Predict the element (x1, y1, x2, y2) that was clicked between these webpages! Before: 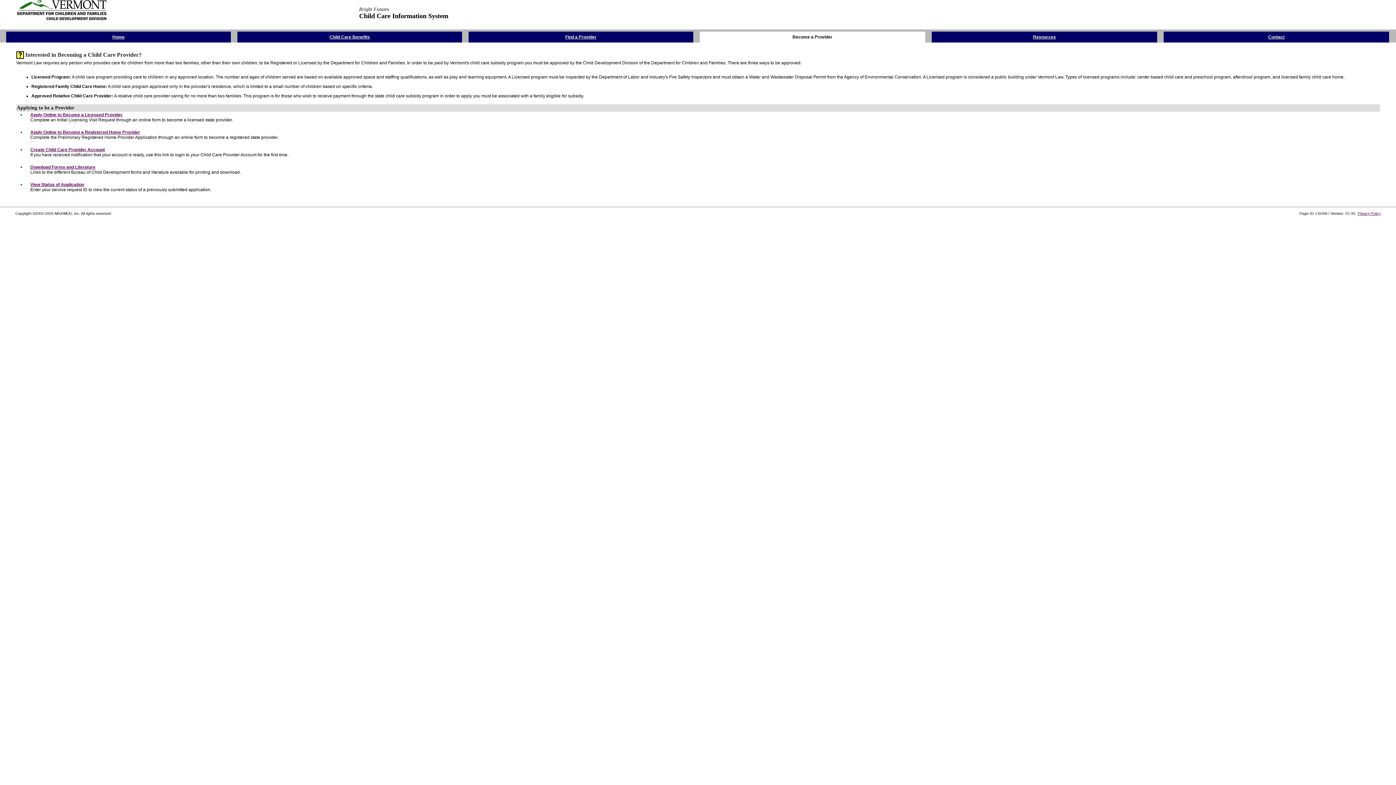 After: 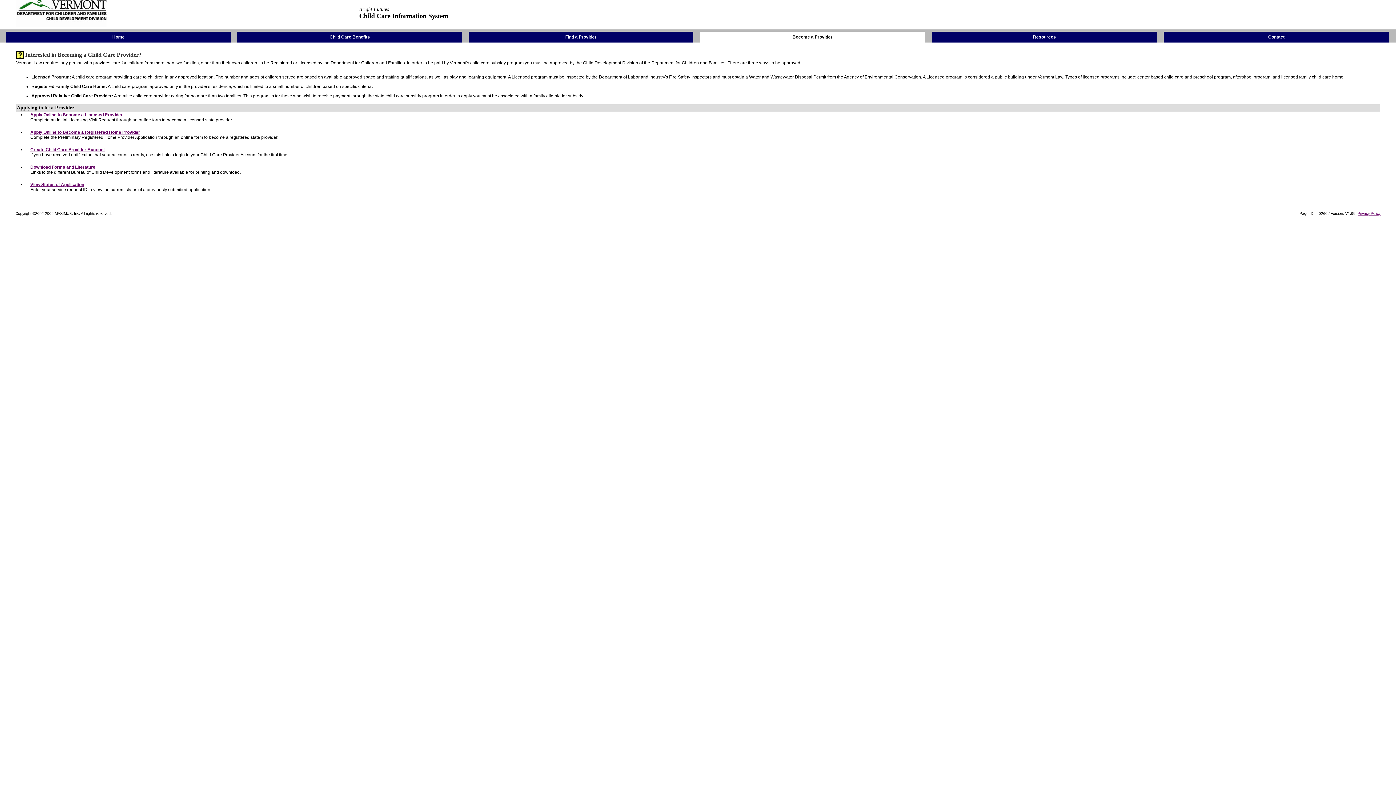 Action: label: Skip the Navigation bbox: (0, 27, 17, 29)